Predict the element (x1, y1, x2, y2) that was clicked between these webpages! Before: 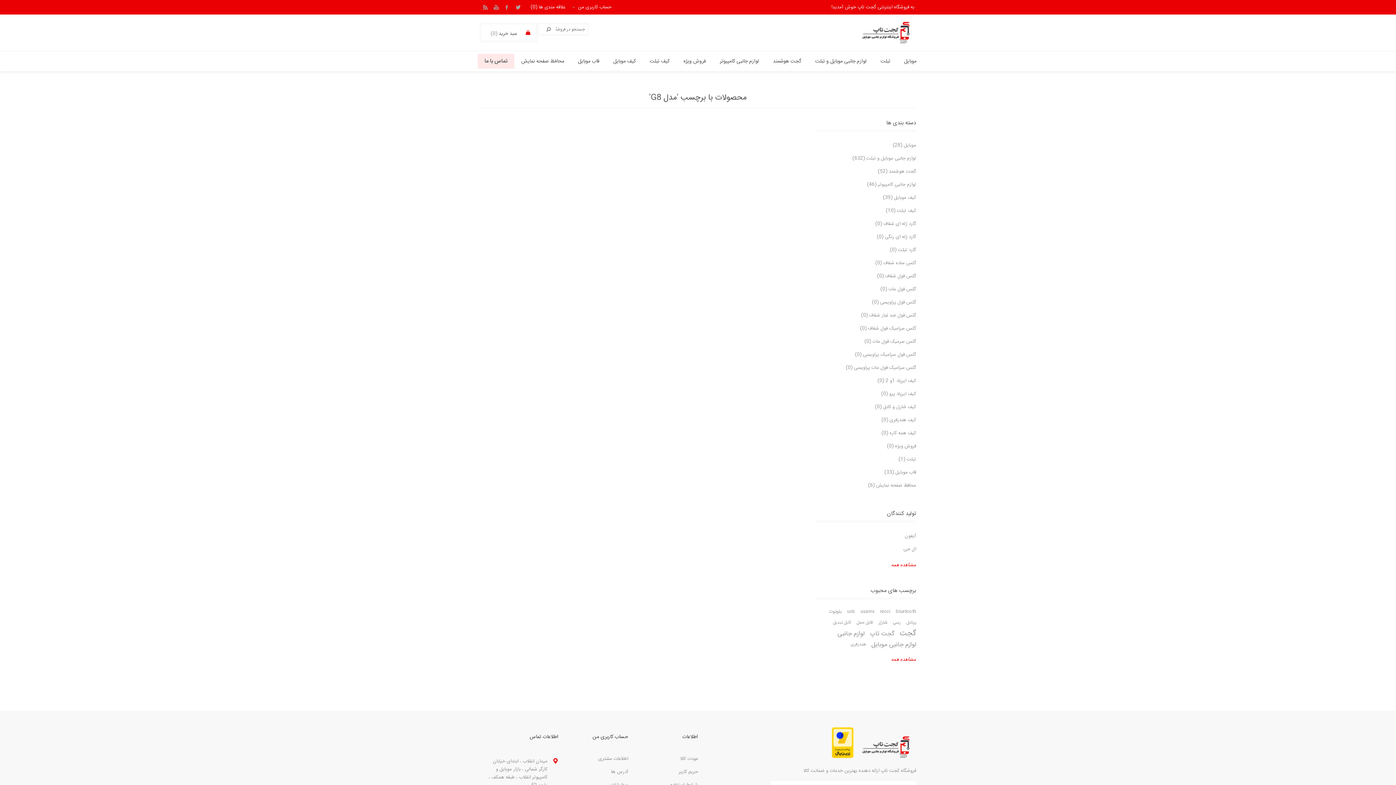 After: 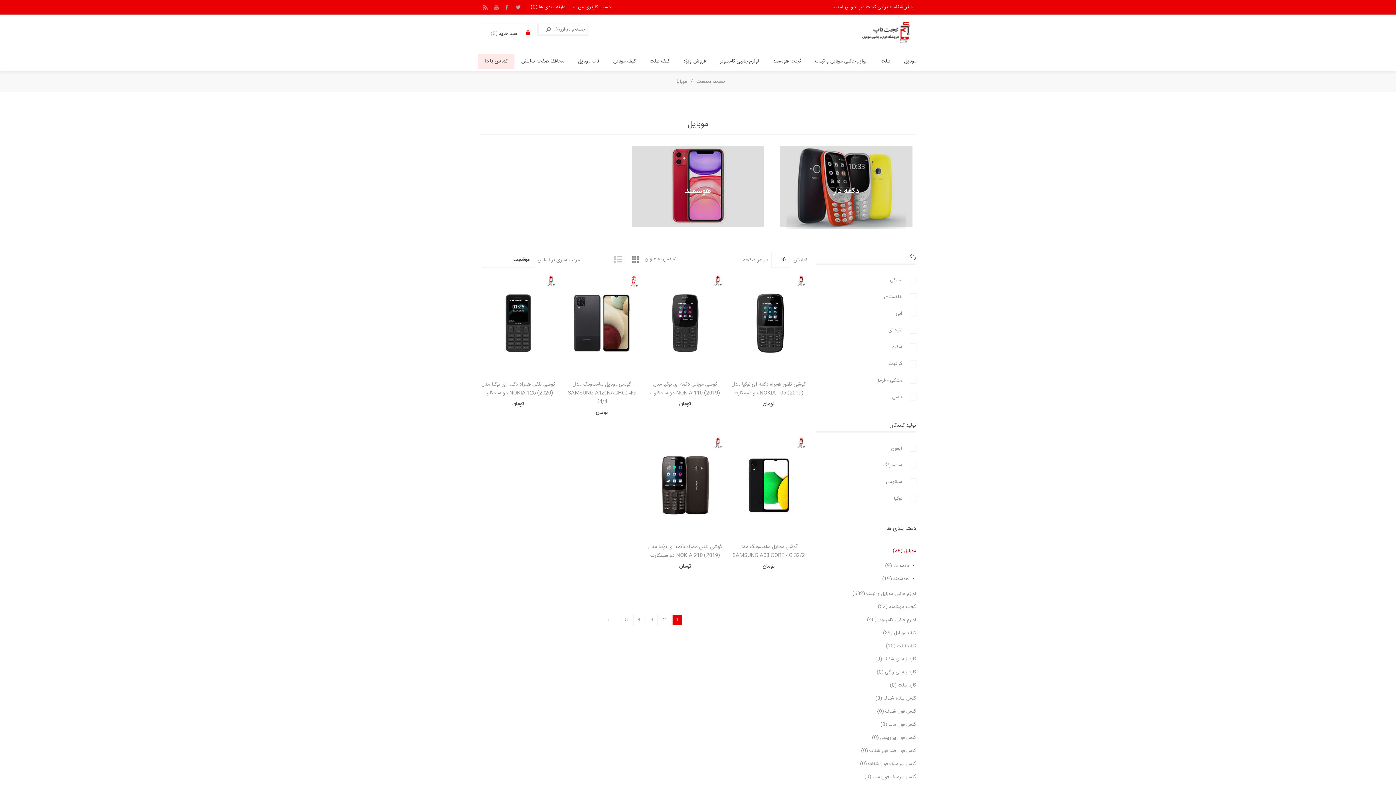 Action: label: موبایل (28) bbox: (893, 138, 916, 152)